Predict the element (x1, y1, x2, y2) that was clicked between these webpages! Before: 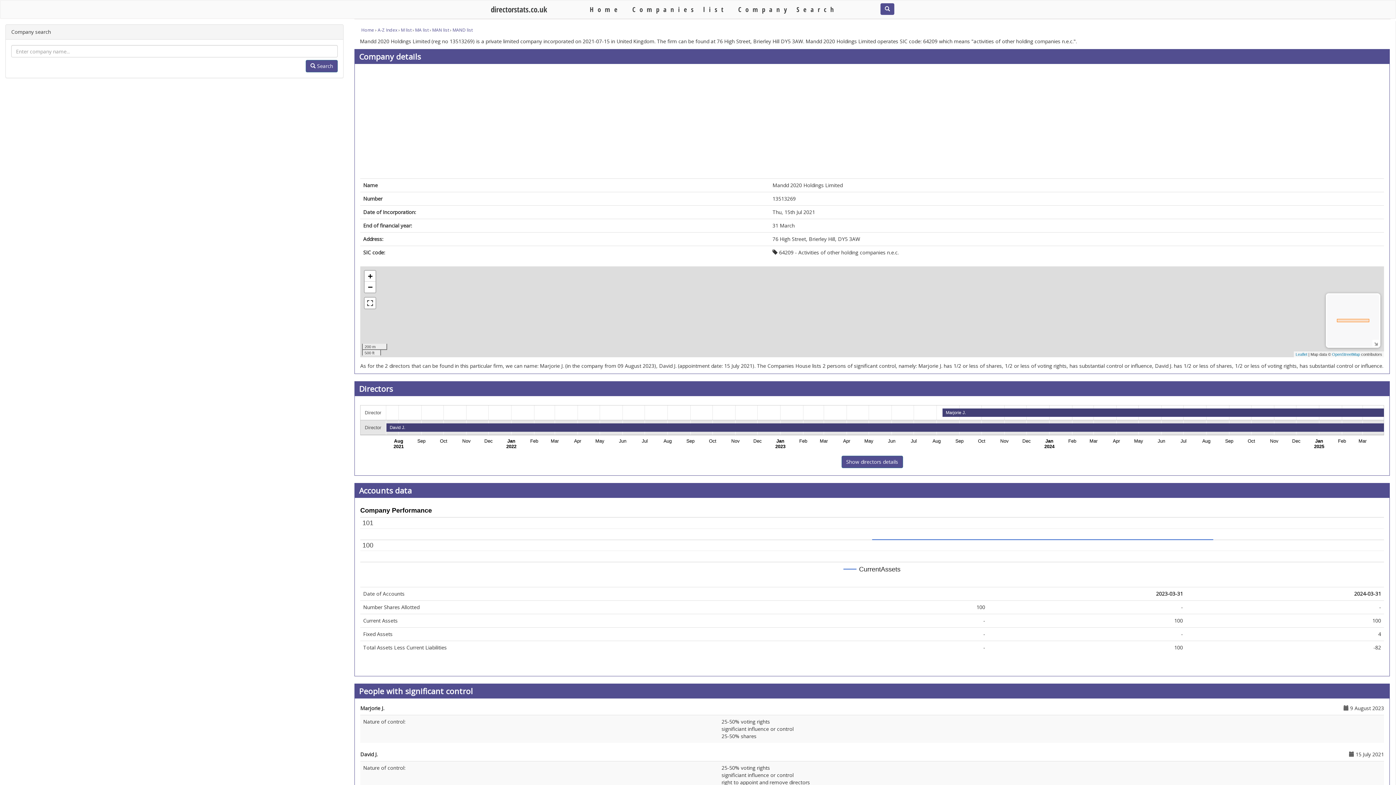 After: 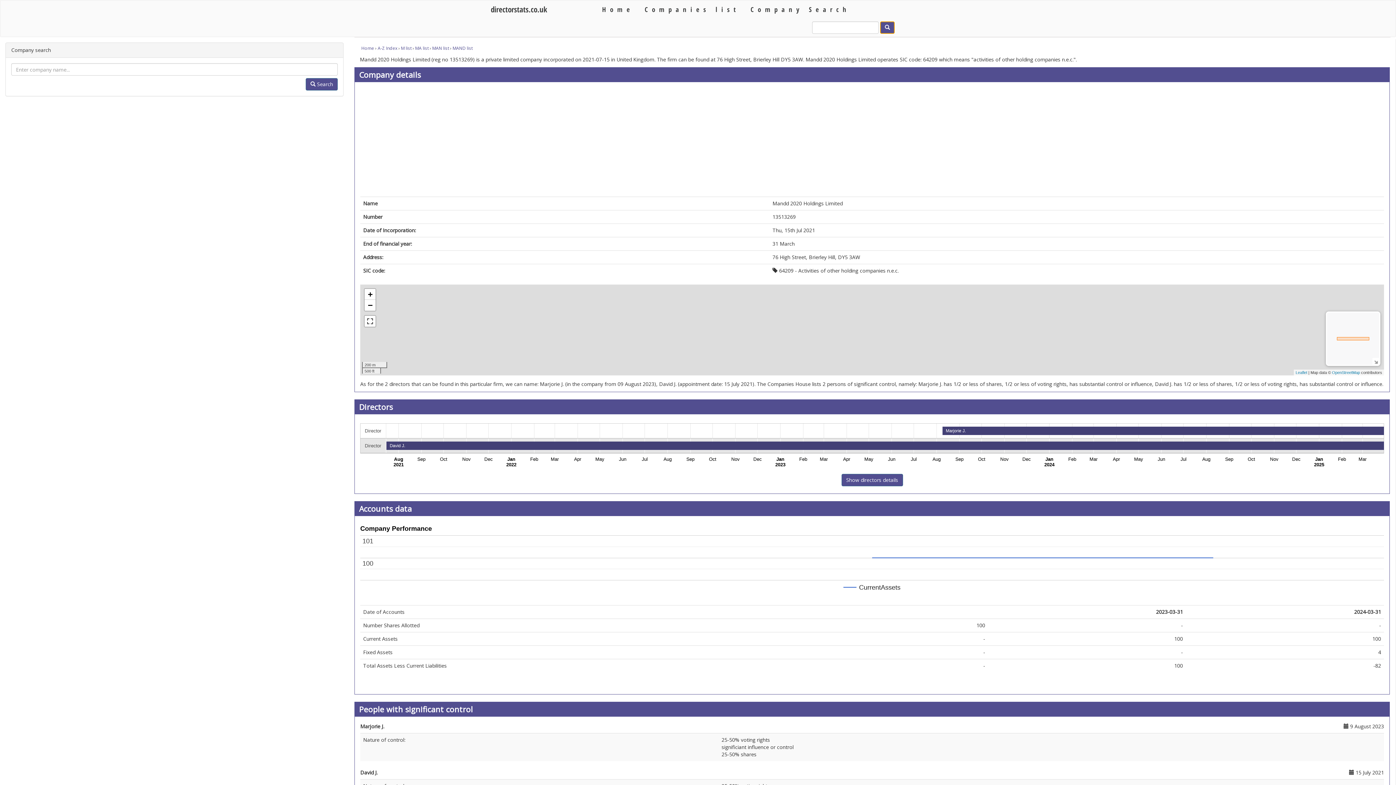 Action: bbox: (880, 3, 894, 14)